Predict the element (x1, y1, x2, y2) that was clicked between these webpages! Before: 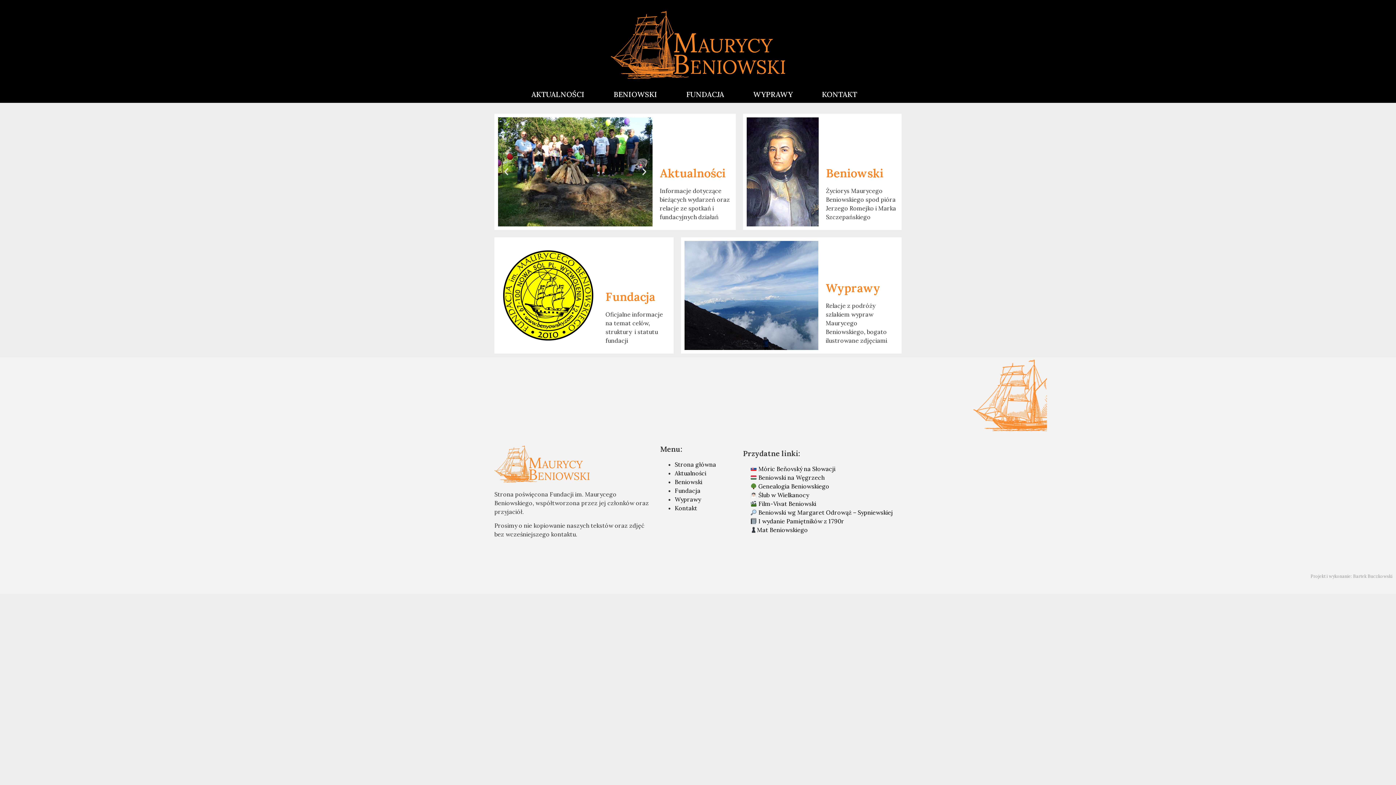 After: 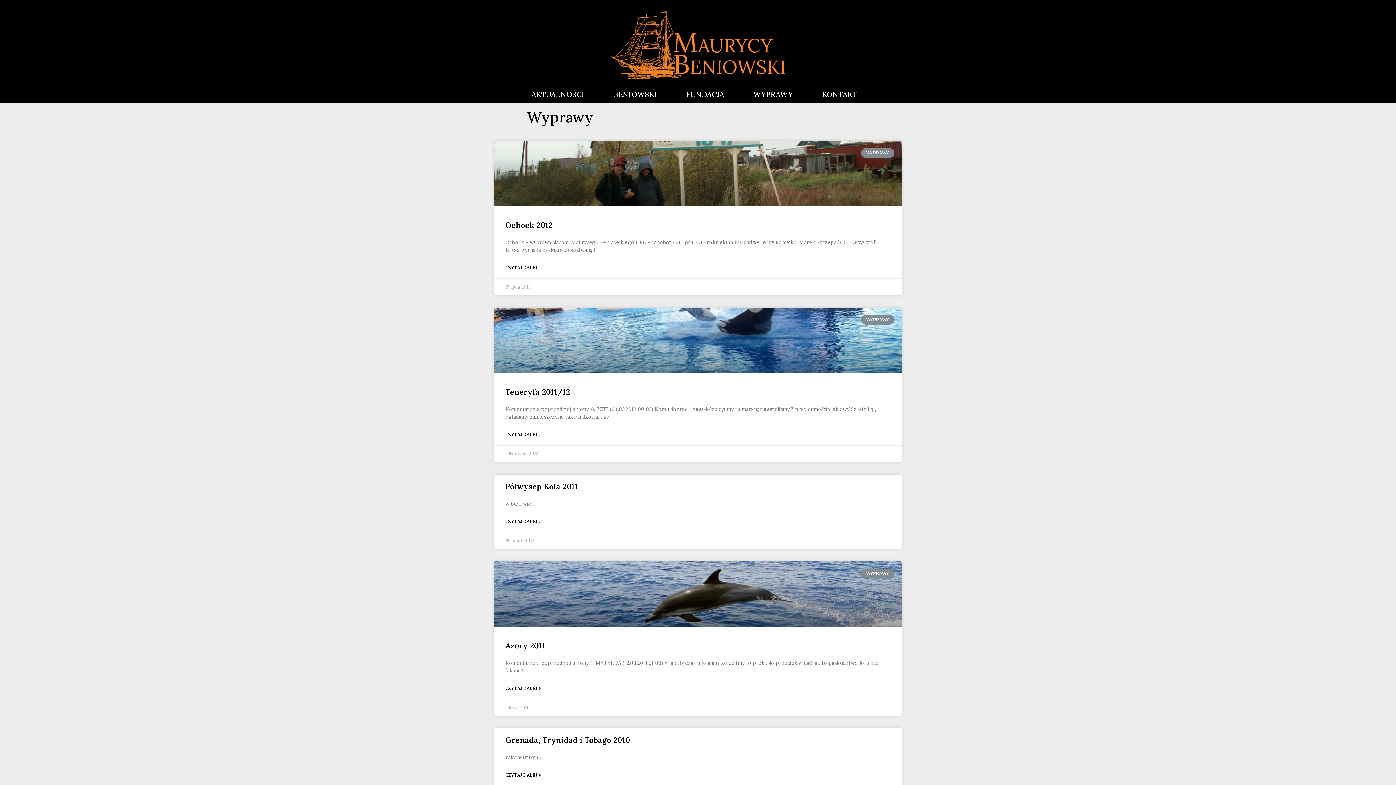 Action: label: WYPRAWY bbox: (738, 86, 807, 102)